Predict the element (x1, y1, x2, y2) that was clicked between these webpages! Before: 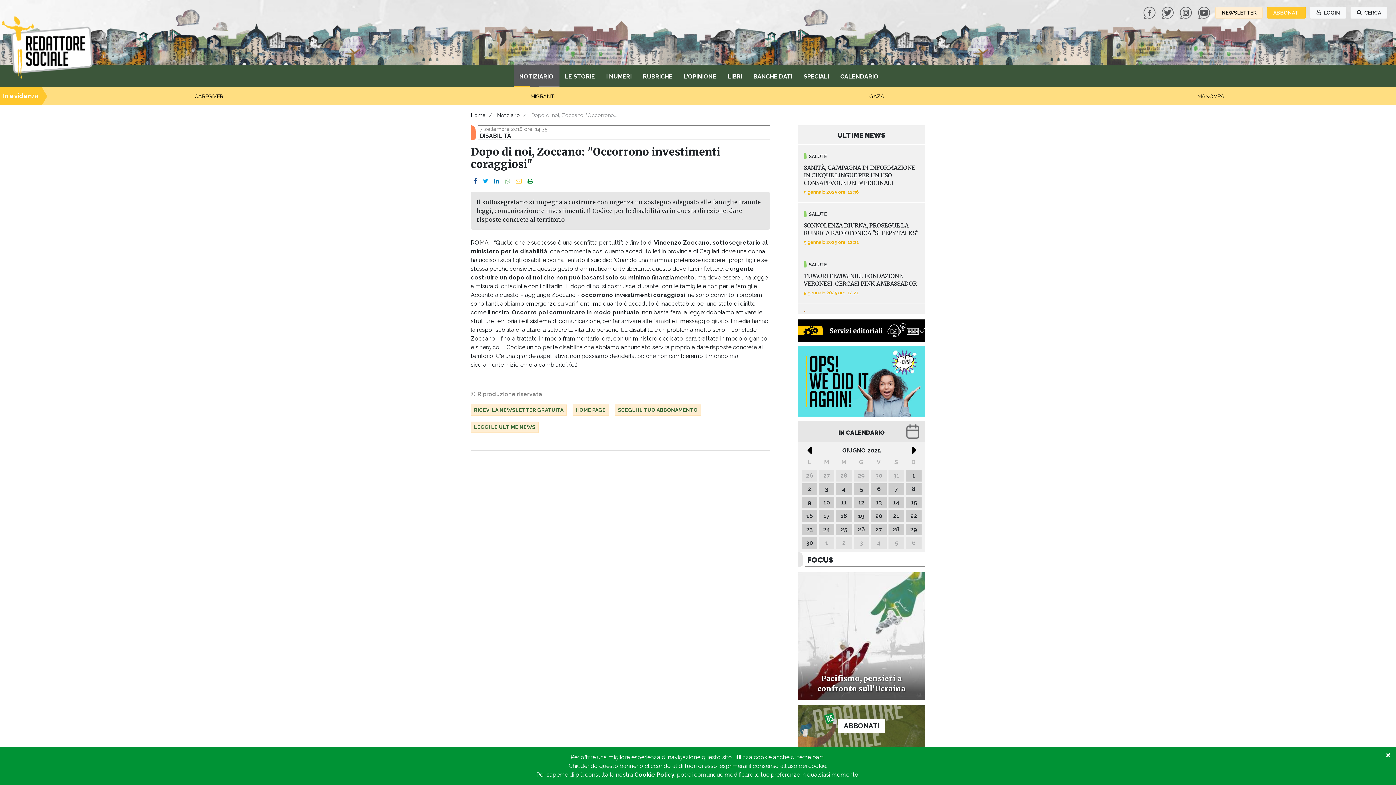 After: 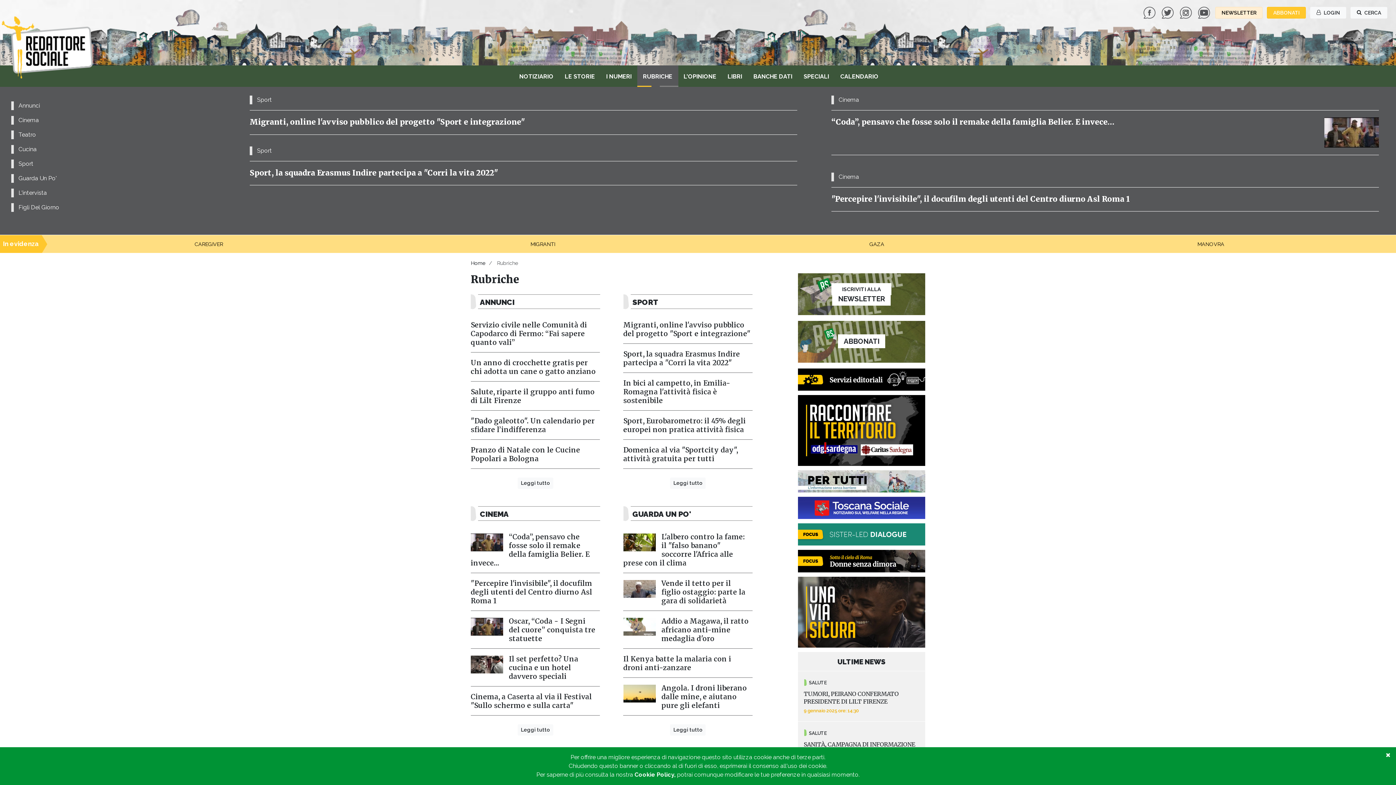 Action: label: RUBRICHE bbox: (637, 65, 678, 86)